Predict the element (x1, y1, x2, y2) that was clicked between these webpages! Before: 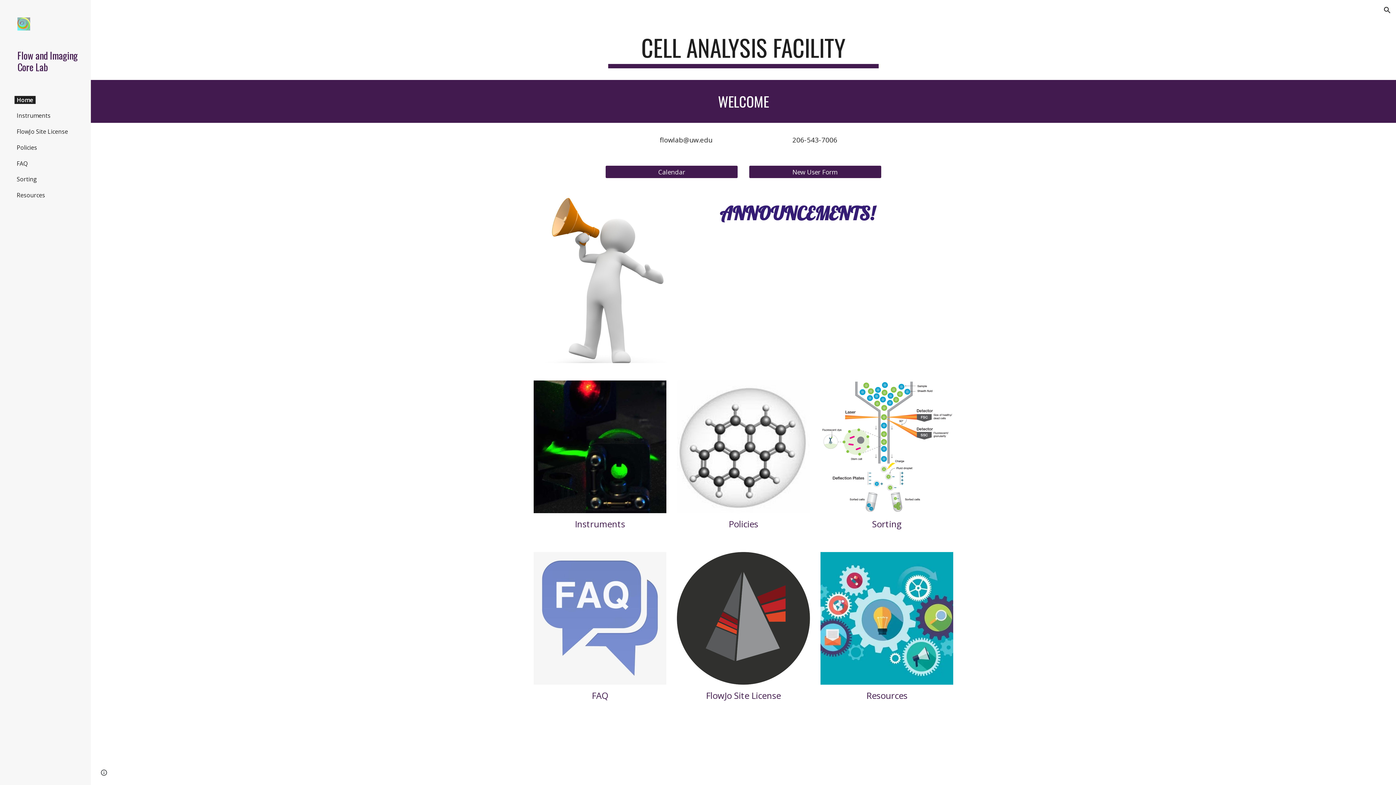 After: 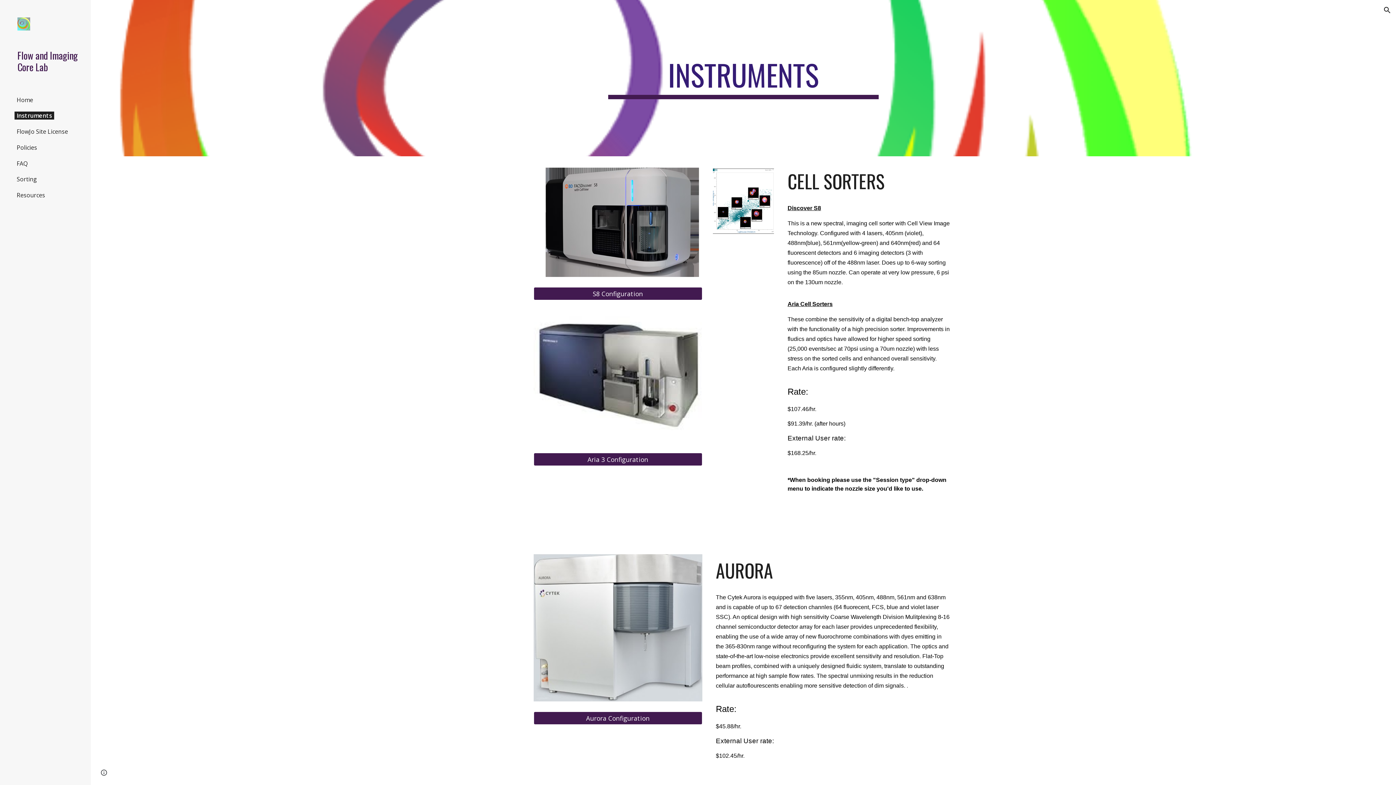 Action: bbox: (14, 111, 52, 119) label: Instruments